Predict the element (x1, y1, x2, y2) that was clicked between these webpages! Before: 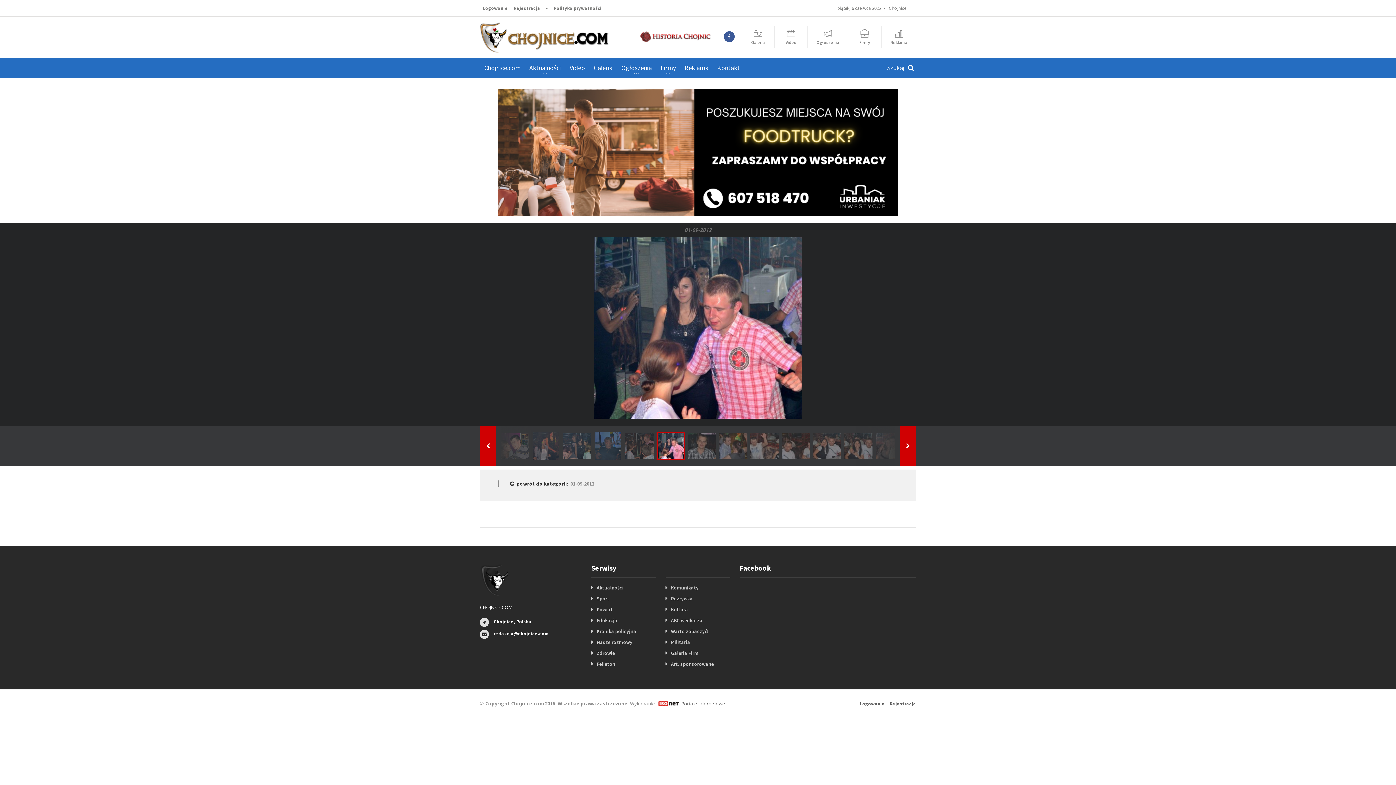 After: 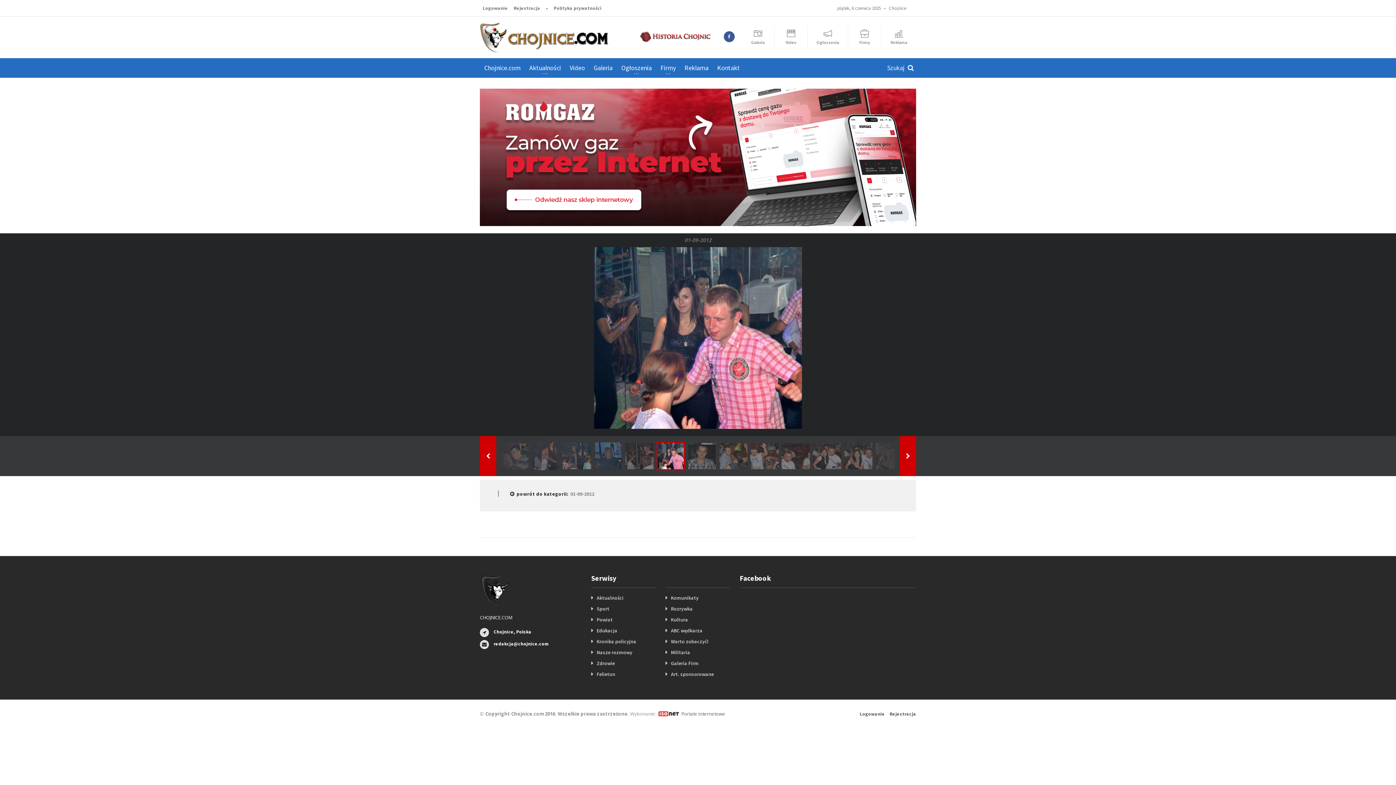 Action: bbox: (656, 432, 685, 460)